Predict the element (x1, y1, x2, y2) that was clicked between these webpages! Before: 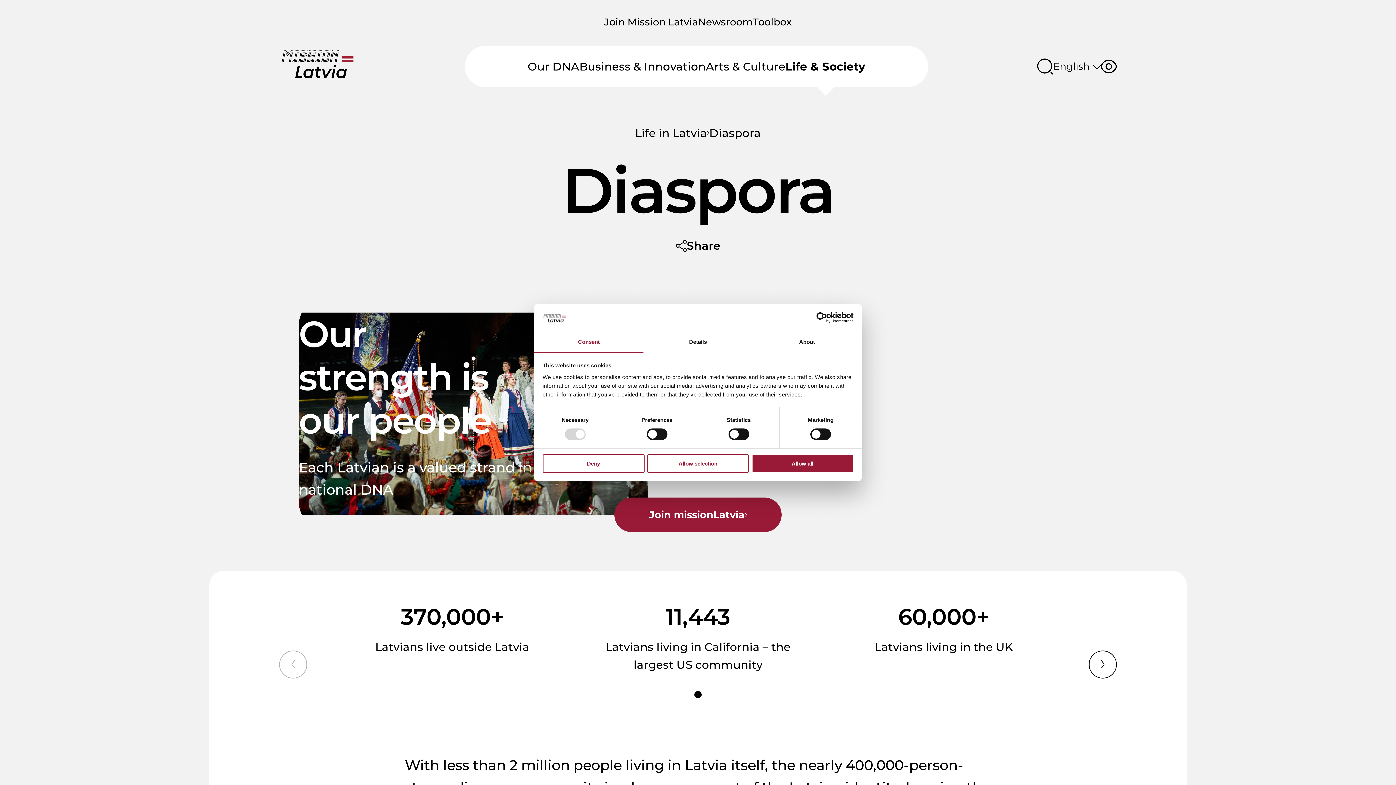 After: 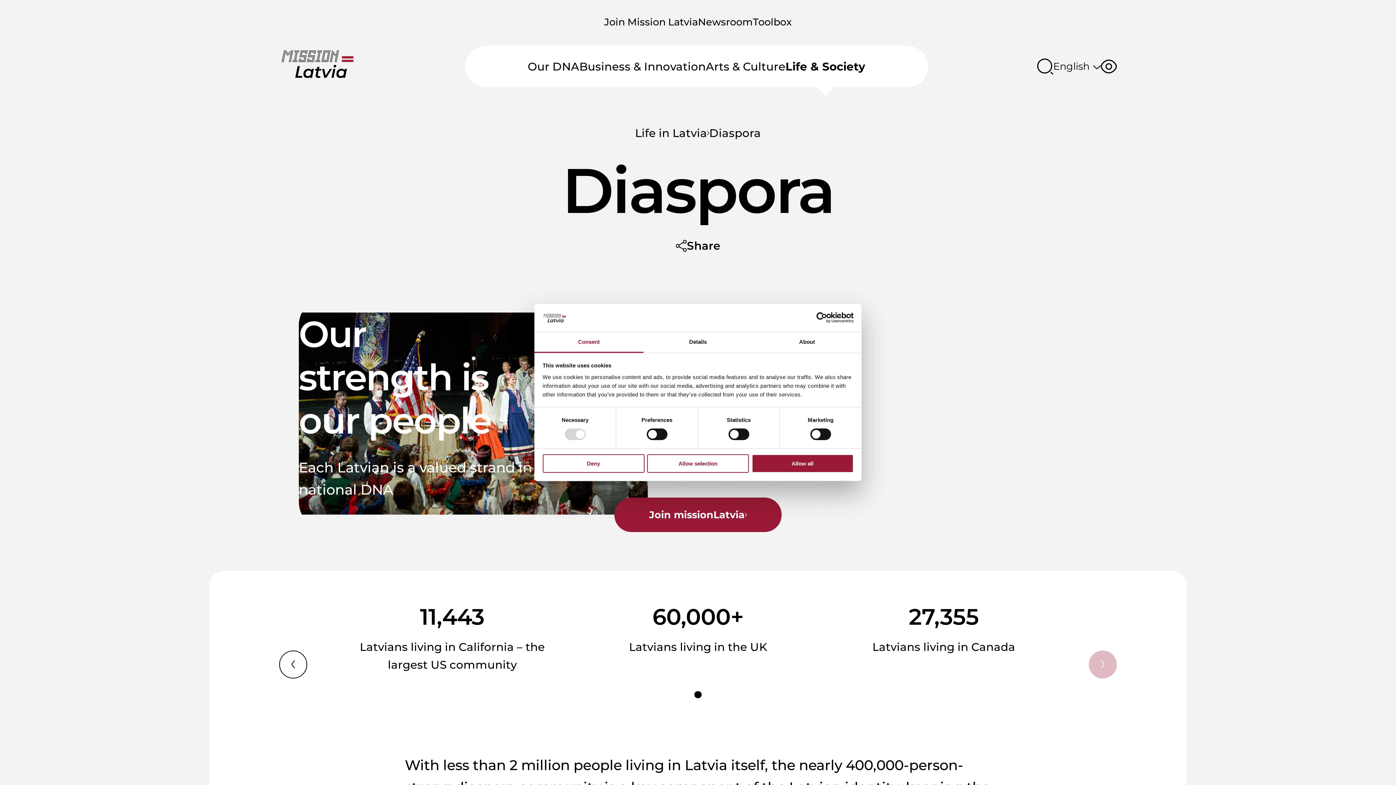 Action: label: Next slide bbox: (1089, 650, 1117, 678)